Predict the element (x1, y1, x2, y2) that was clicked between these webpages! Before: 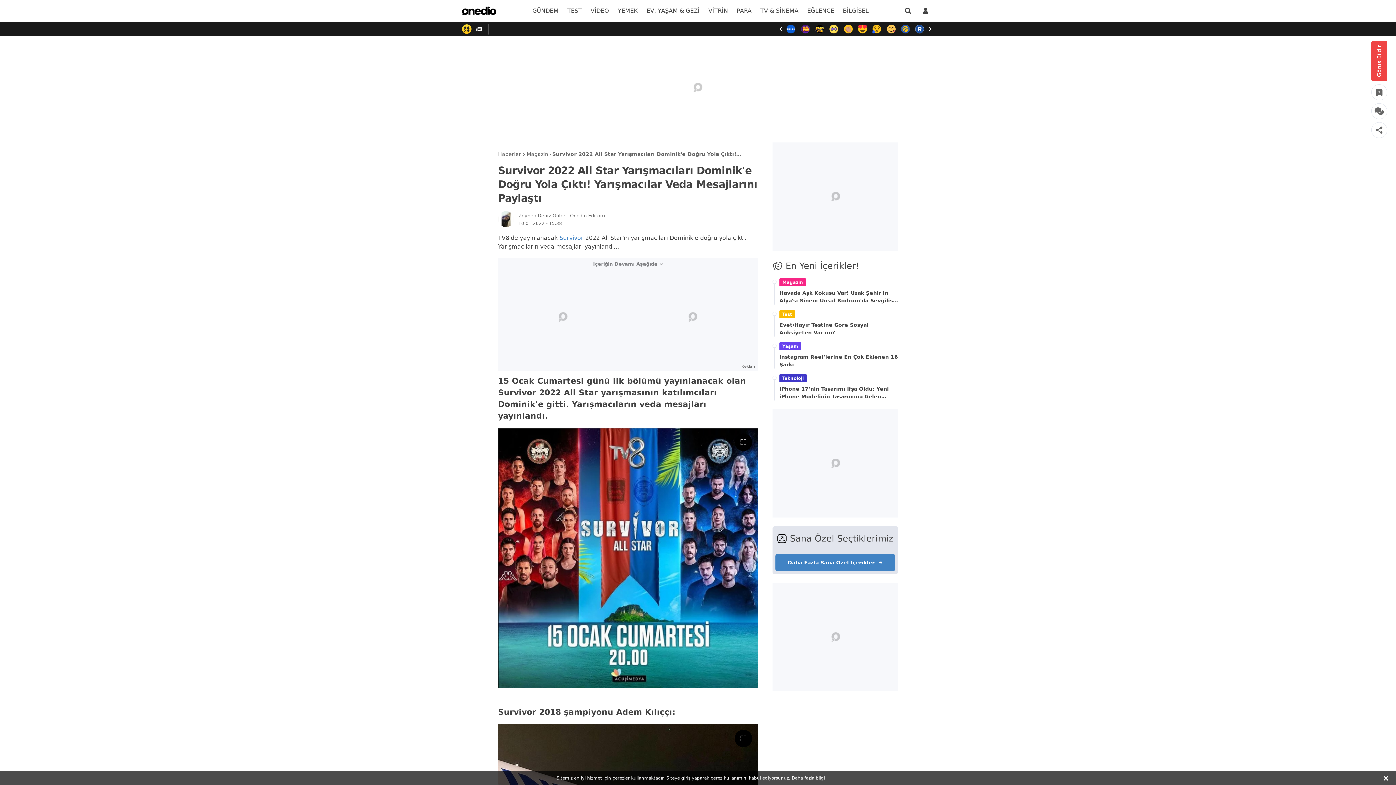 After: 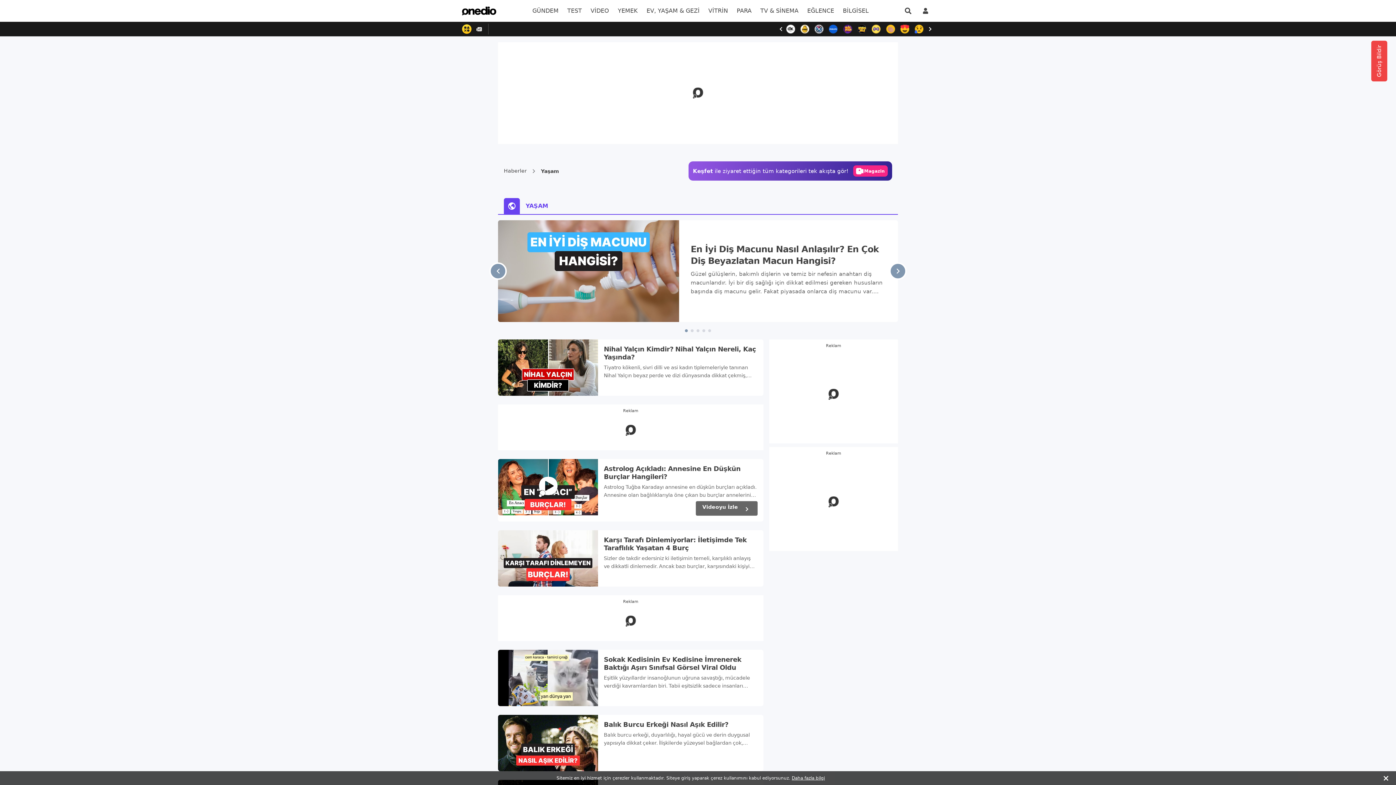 Action: label: menu bbox: (642, 0, 704, 21)